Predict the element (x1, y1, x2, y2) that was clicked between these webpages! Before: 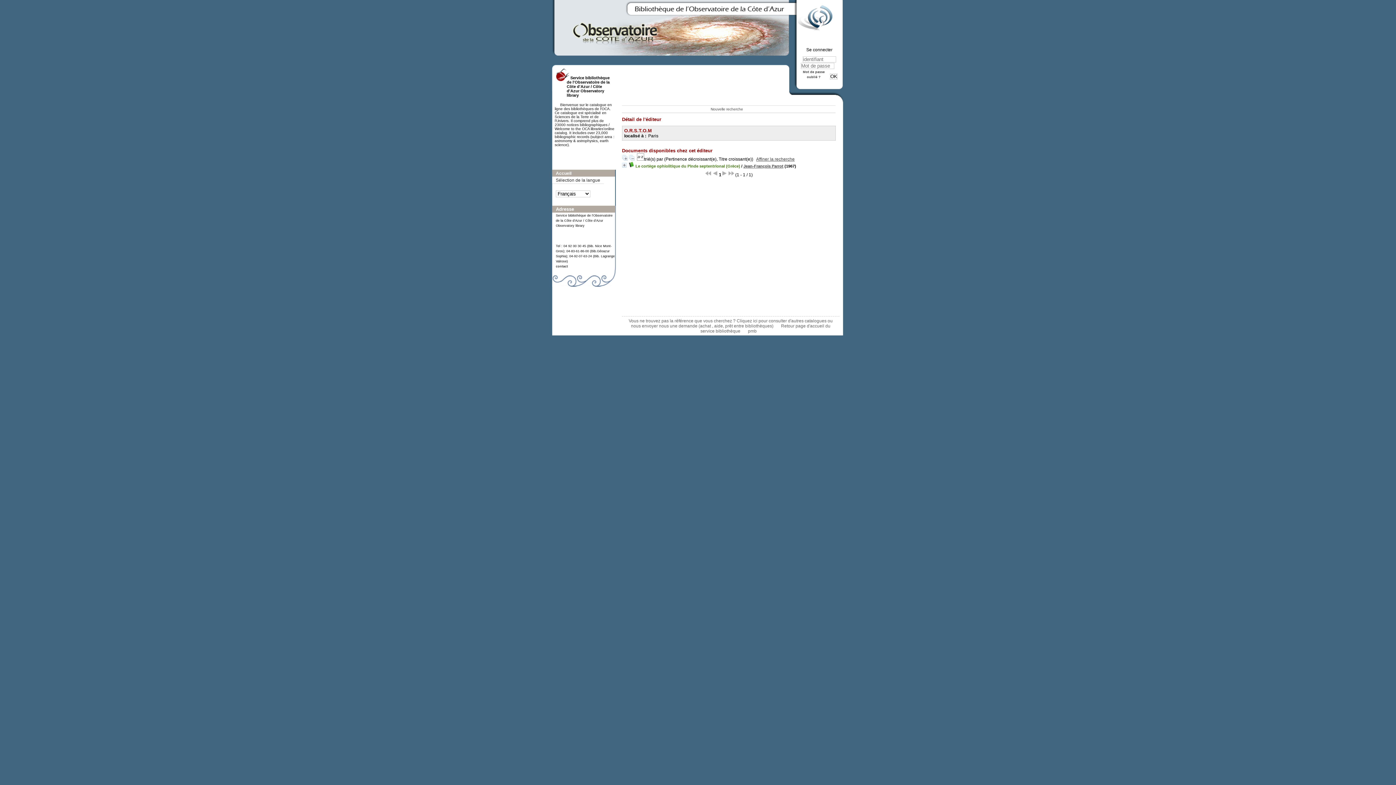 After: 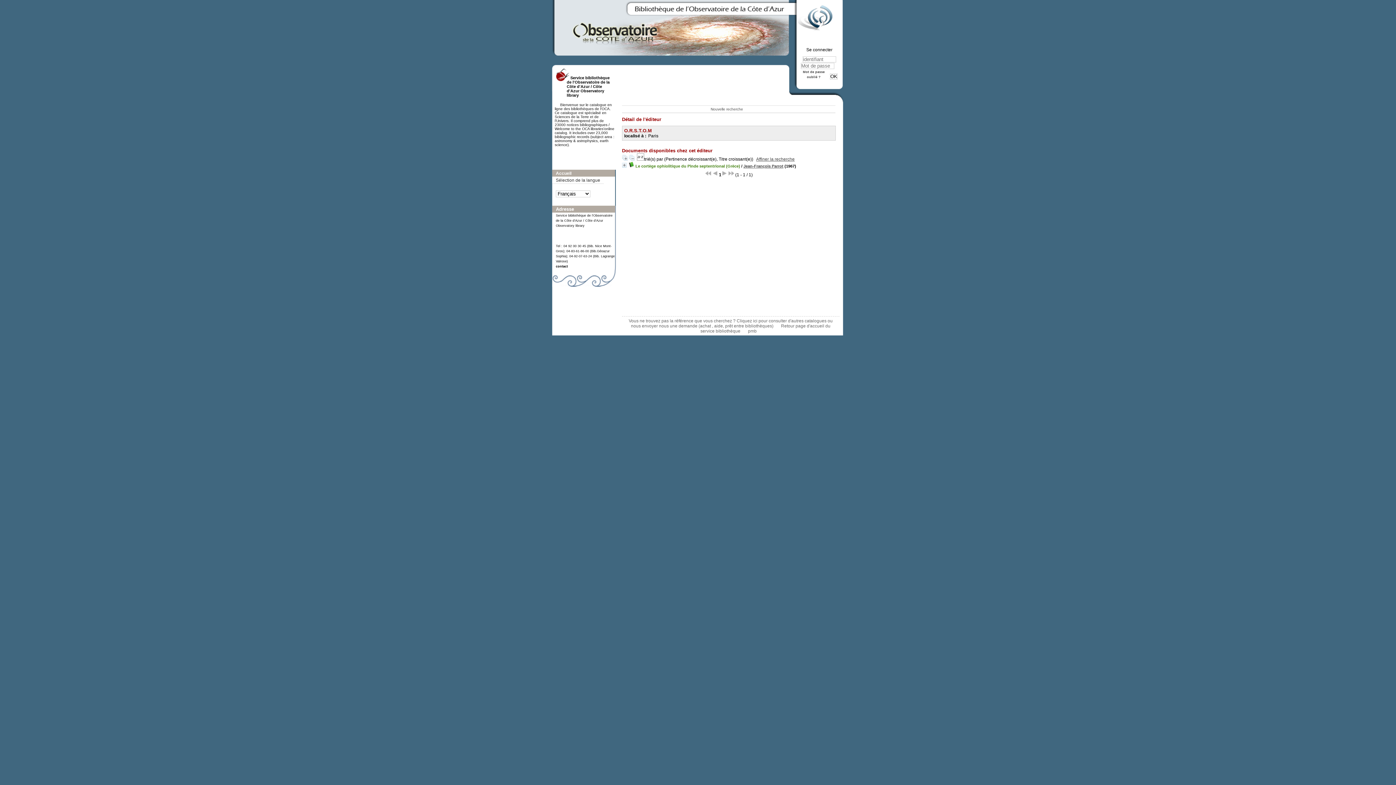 Action: label: contact bbox: (556, 264, 568, 268)